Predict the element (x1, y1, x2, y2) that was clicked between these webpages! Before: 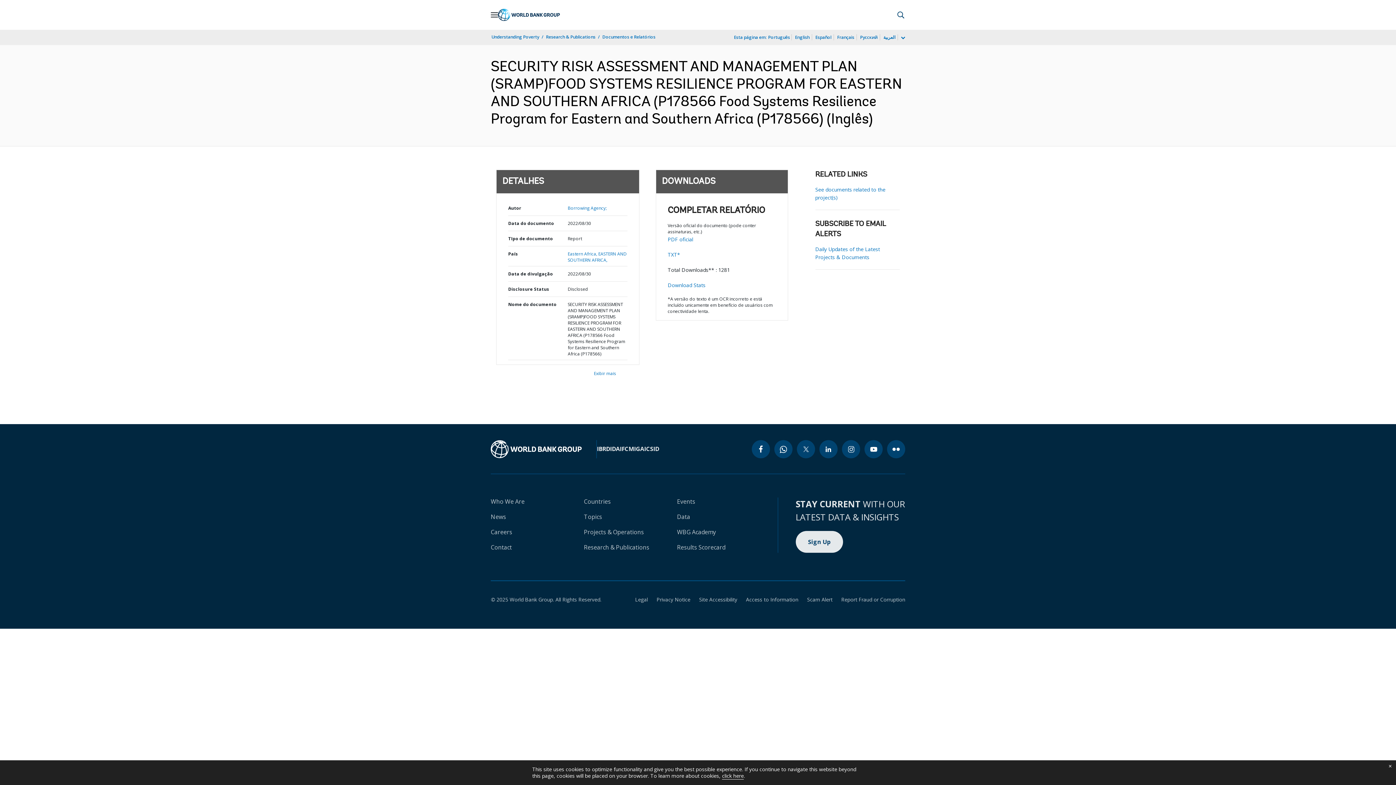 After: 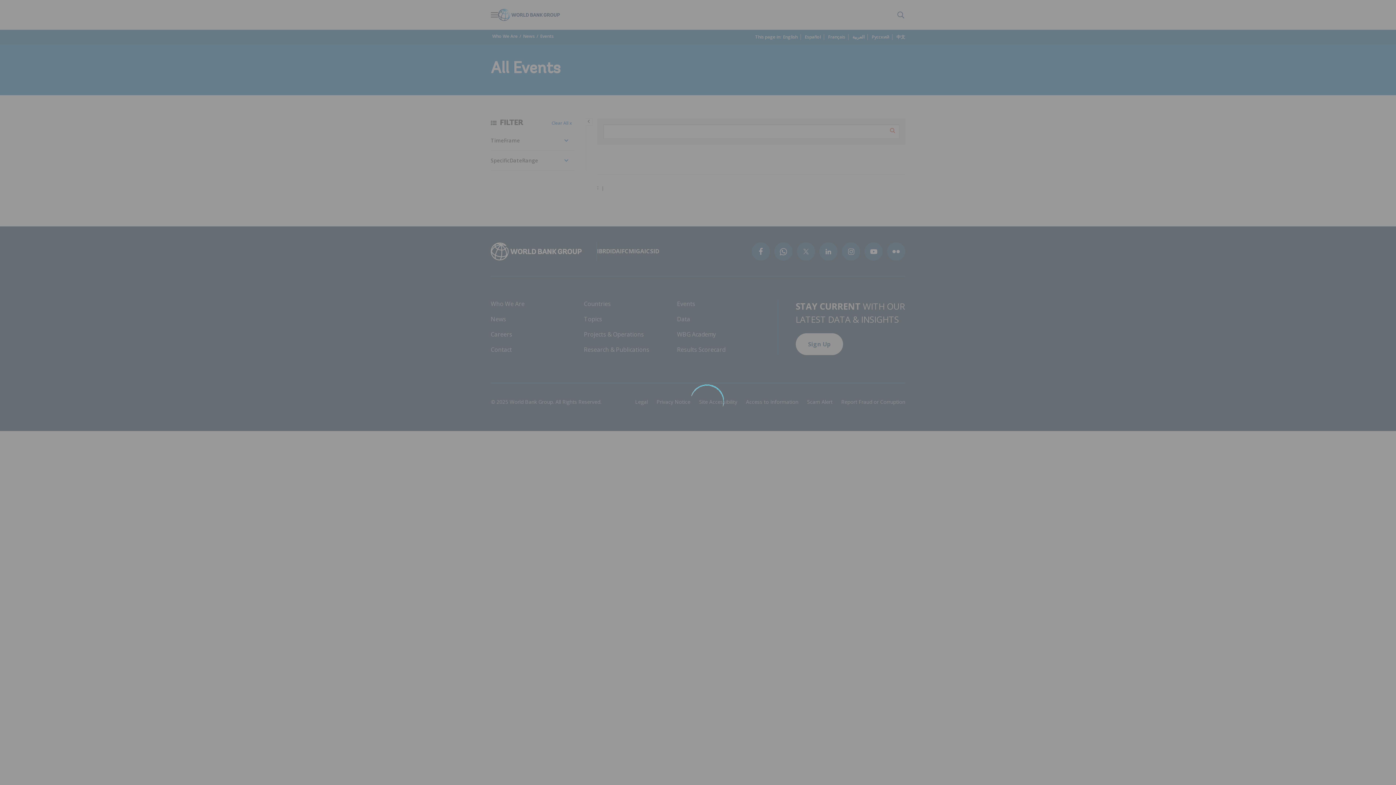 Action: label: Events bbox: (677, 497, 695, 505)